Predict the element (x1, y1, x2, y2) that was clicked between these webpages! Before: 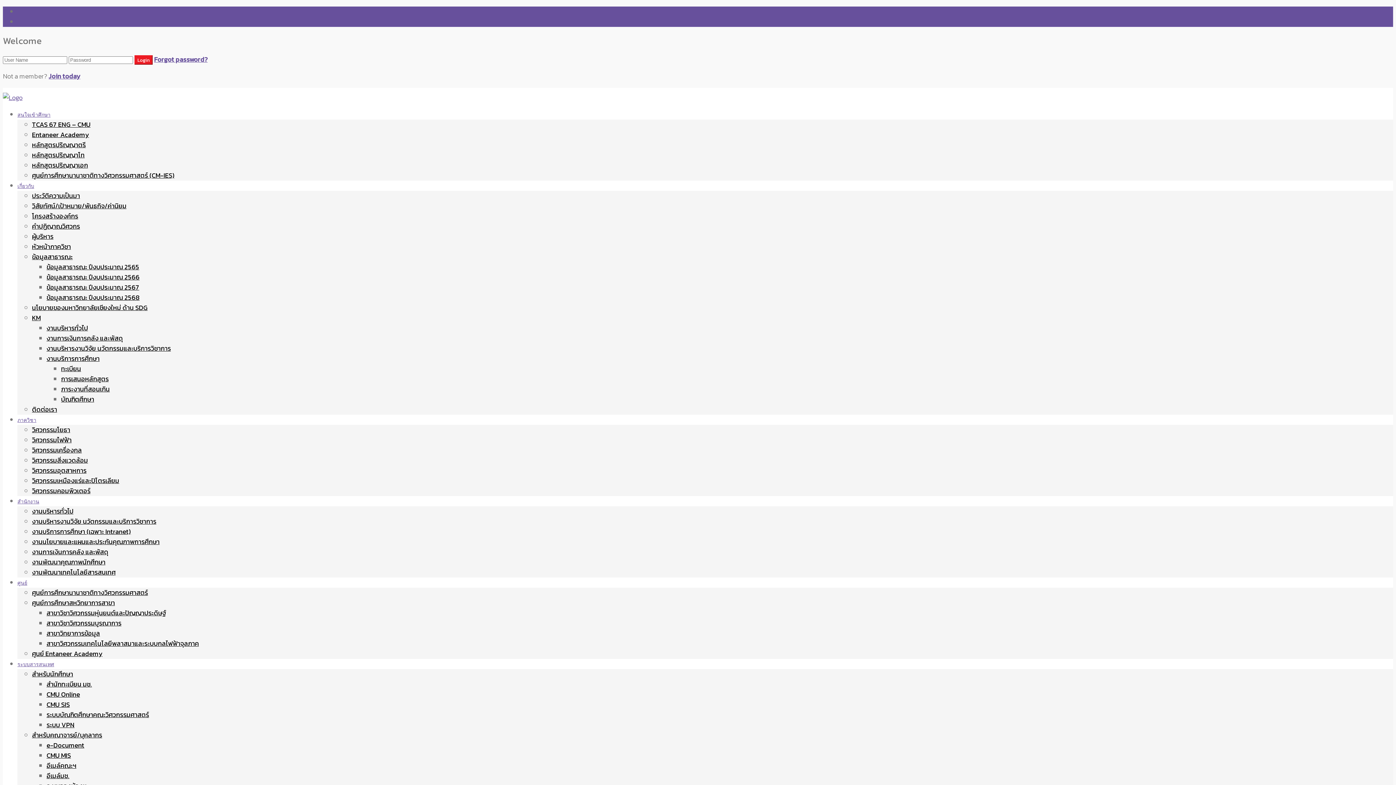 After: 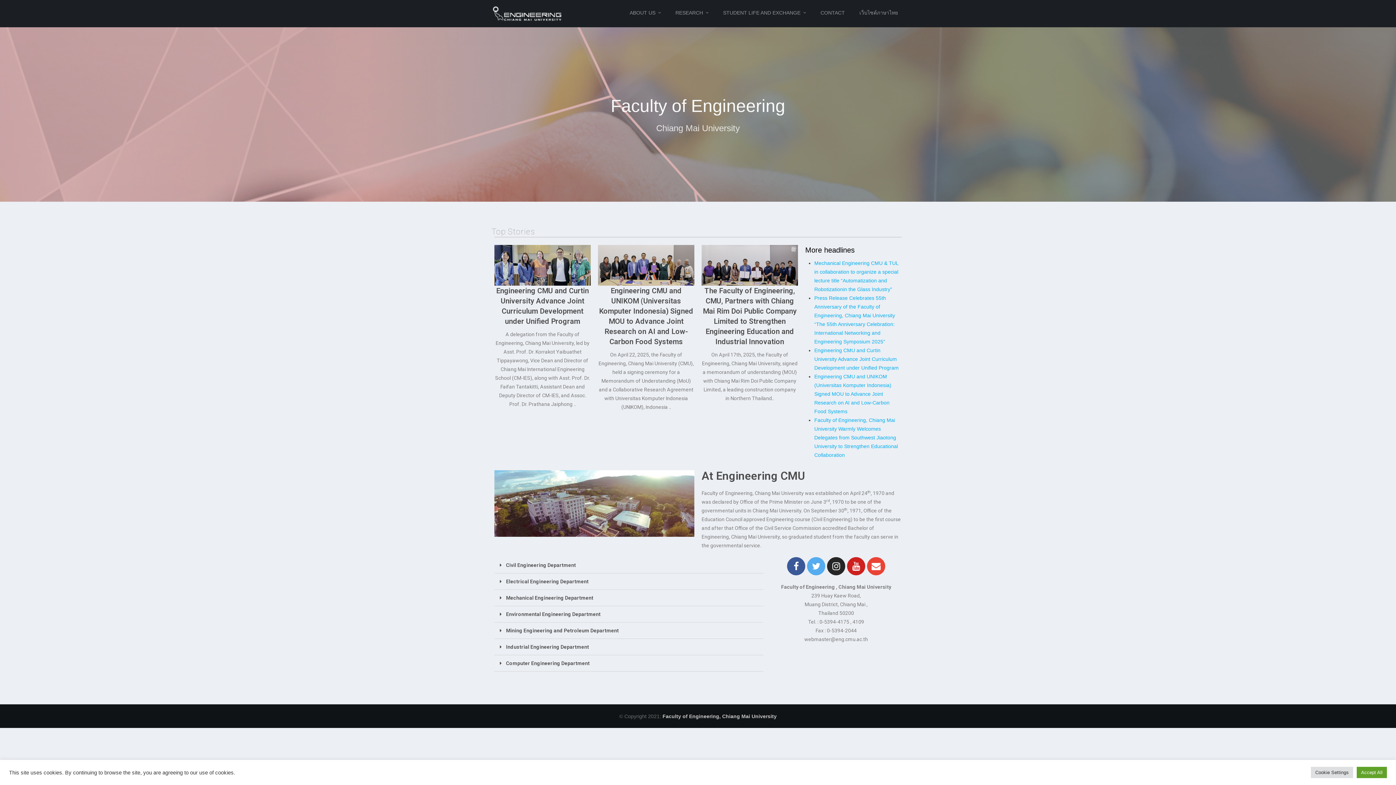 Action: bbox: (17, 16, 74, 26) label: 🇬🇧 English Version